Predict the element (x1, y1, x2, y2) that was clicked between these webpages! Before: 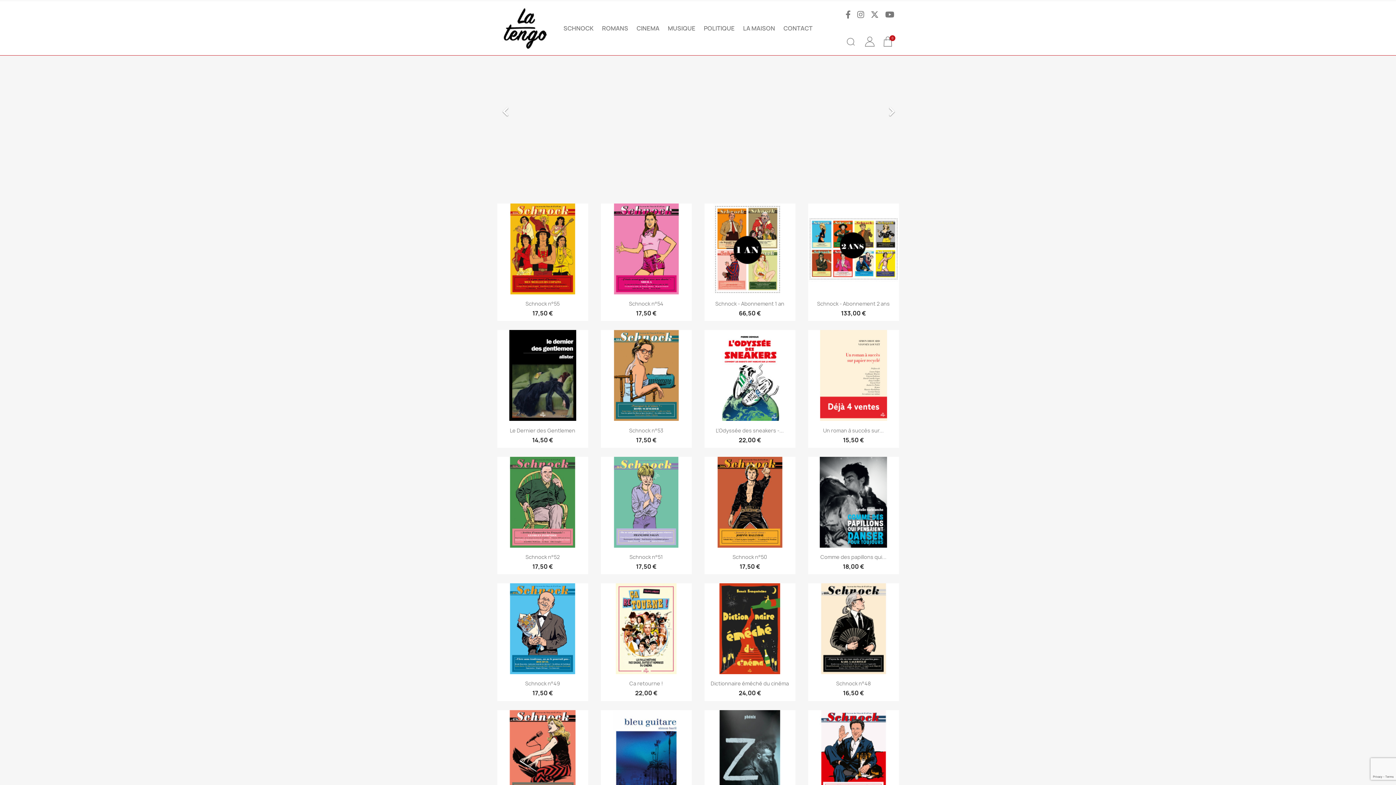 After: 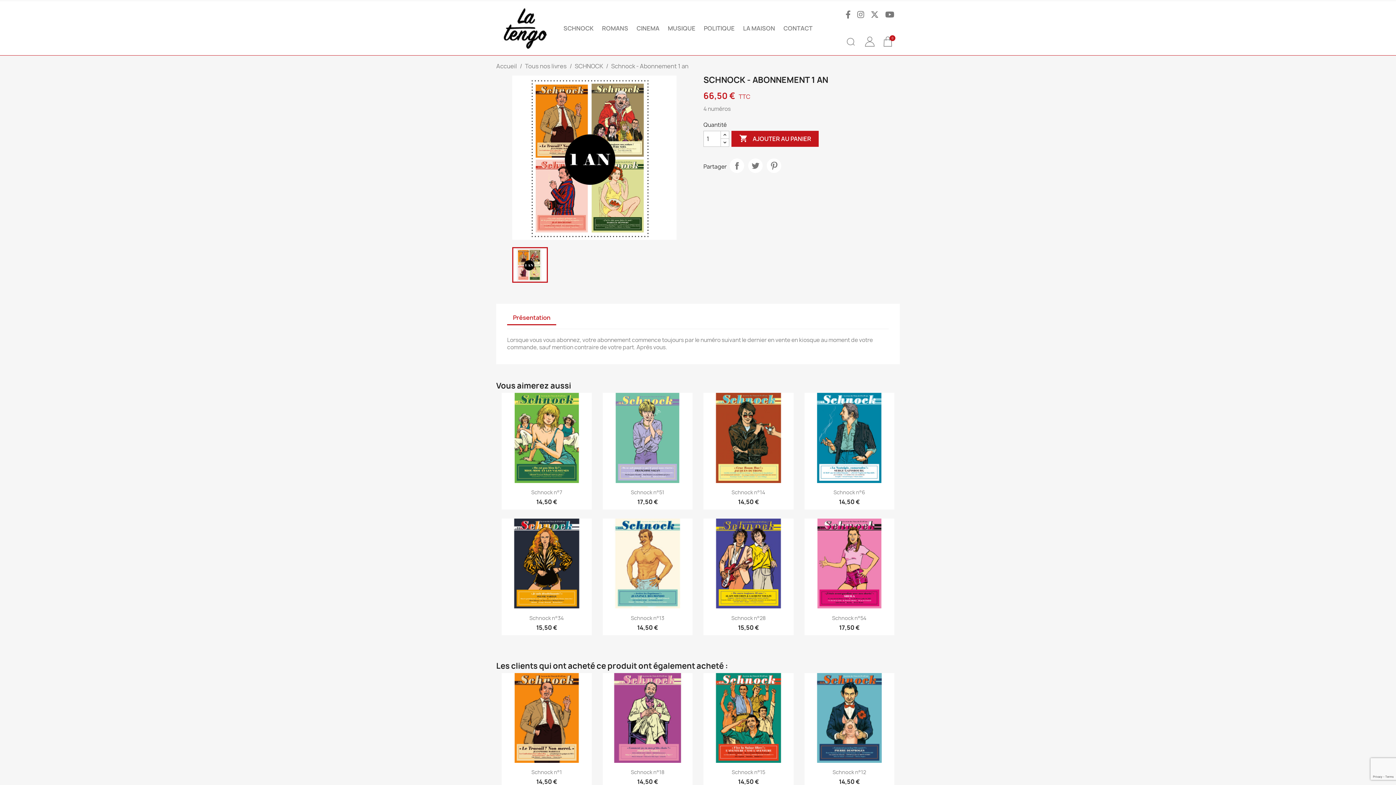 Action: label: Schnock - Abonnement 1 an bbox: (715, 300, 784, 307)